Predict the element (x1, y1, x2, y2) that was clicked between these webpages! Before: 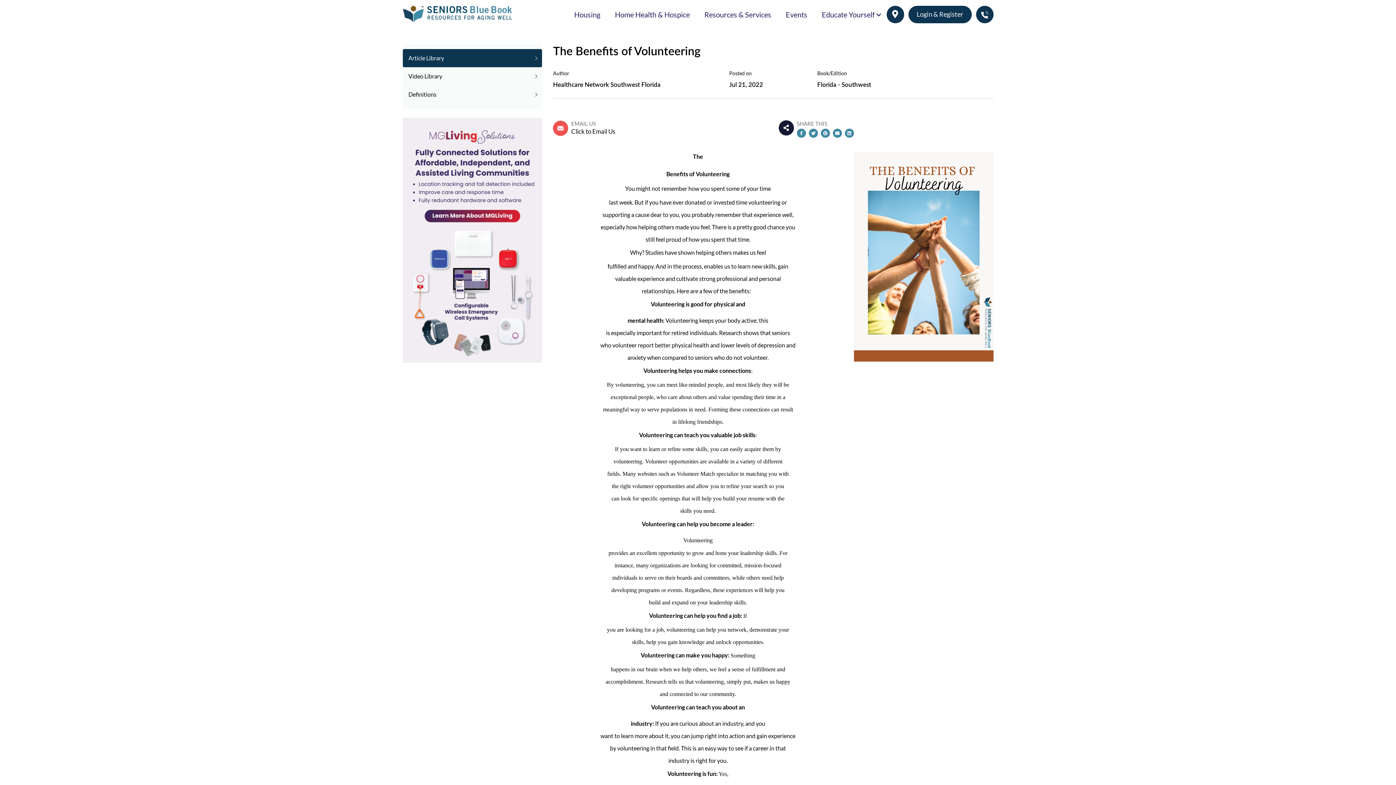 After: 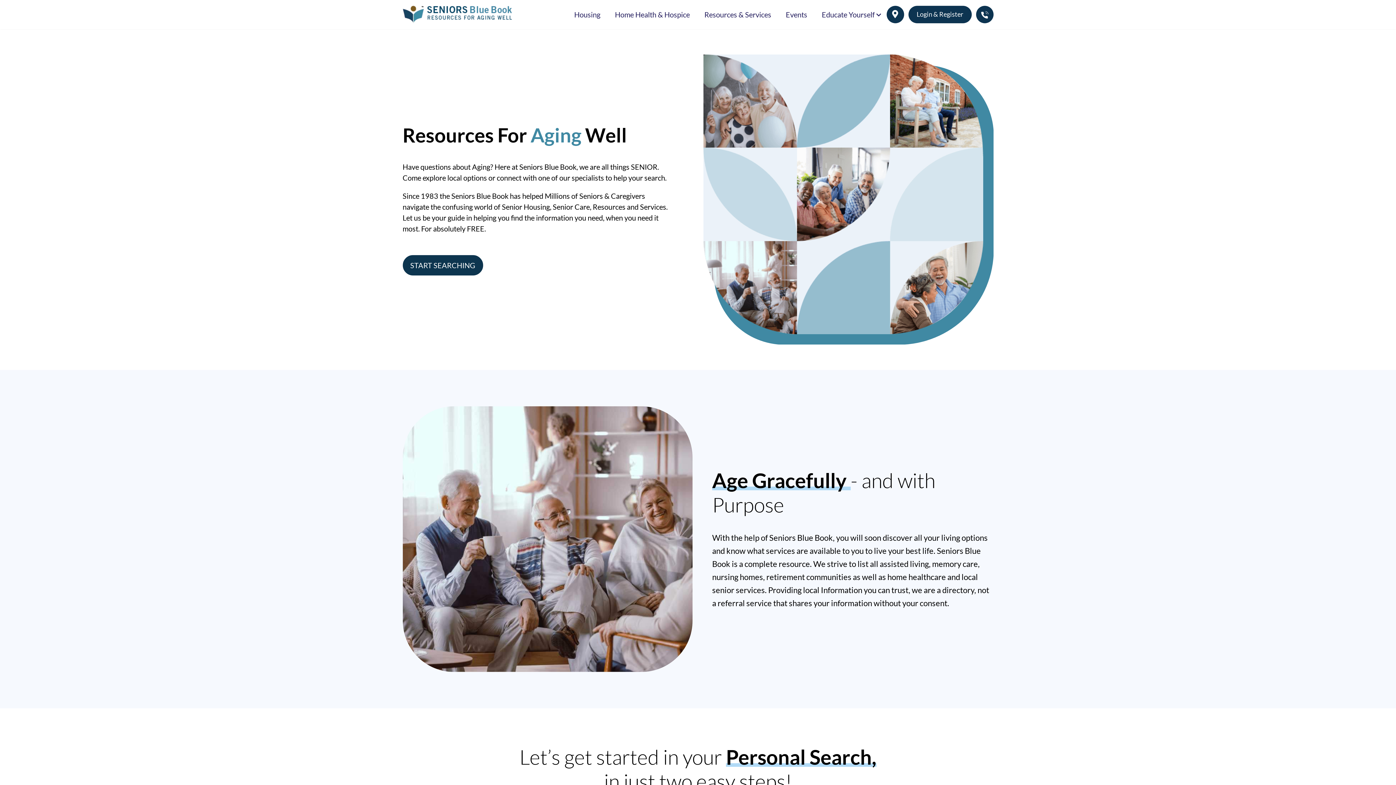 Action: bbox: (402, 5, 511, 23)